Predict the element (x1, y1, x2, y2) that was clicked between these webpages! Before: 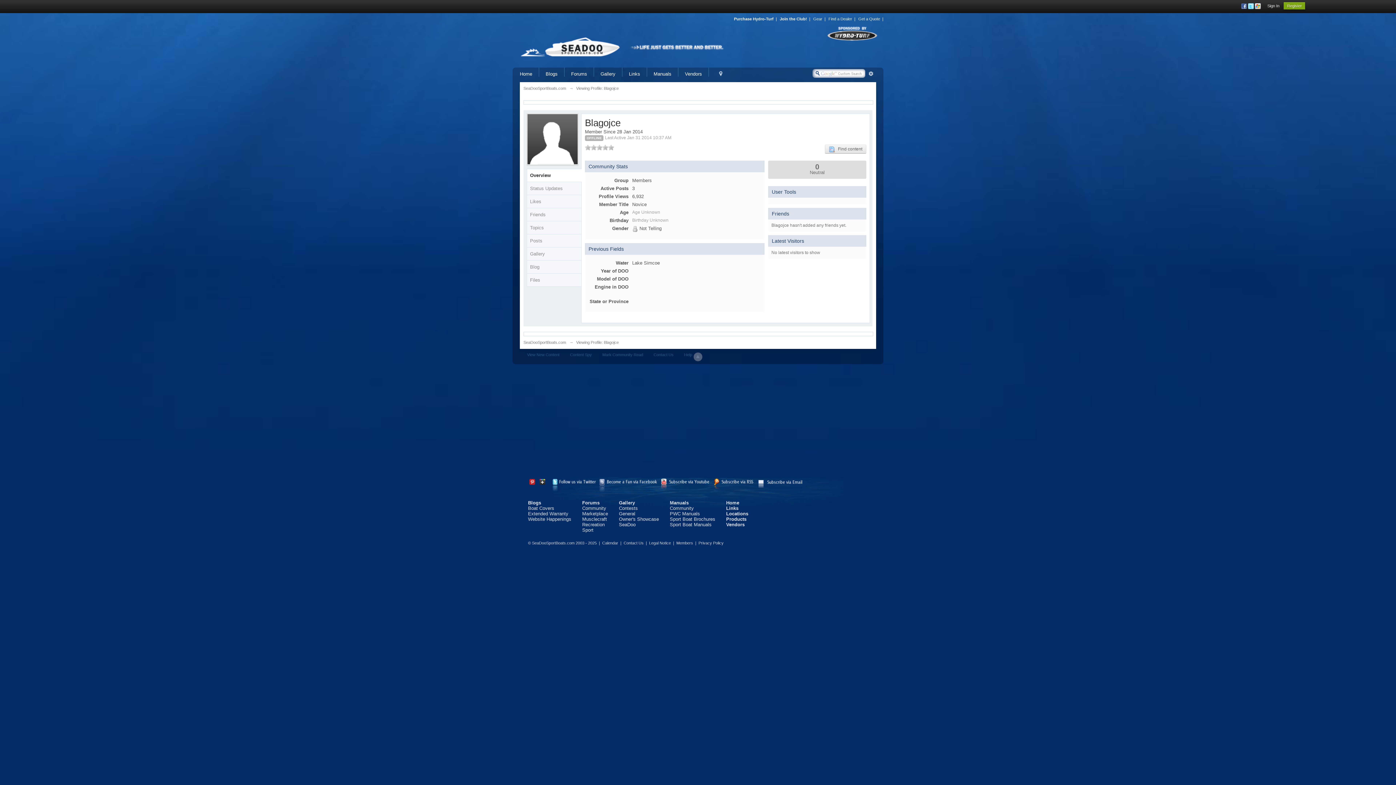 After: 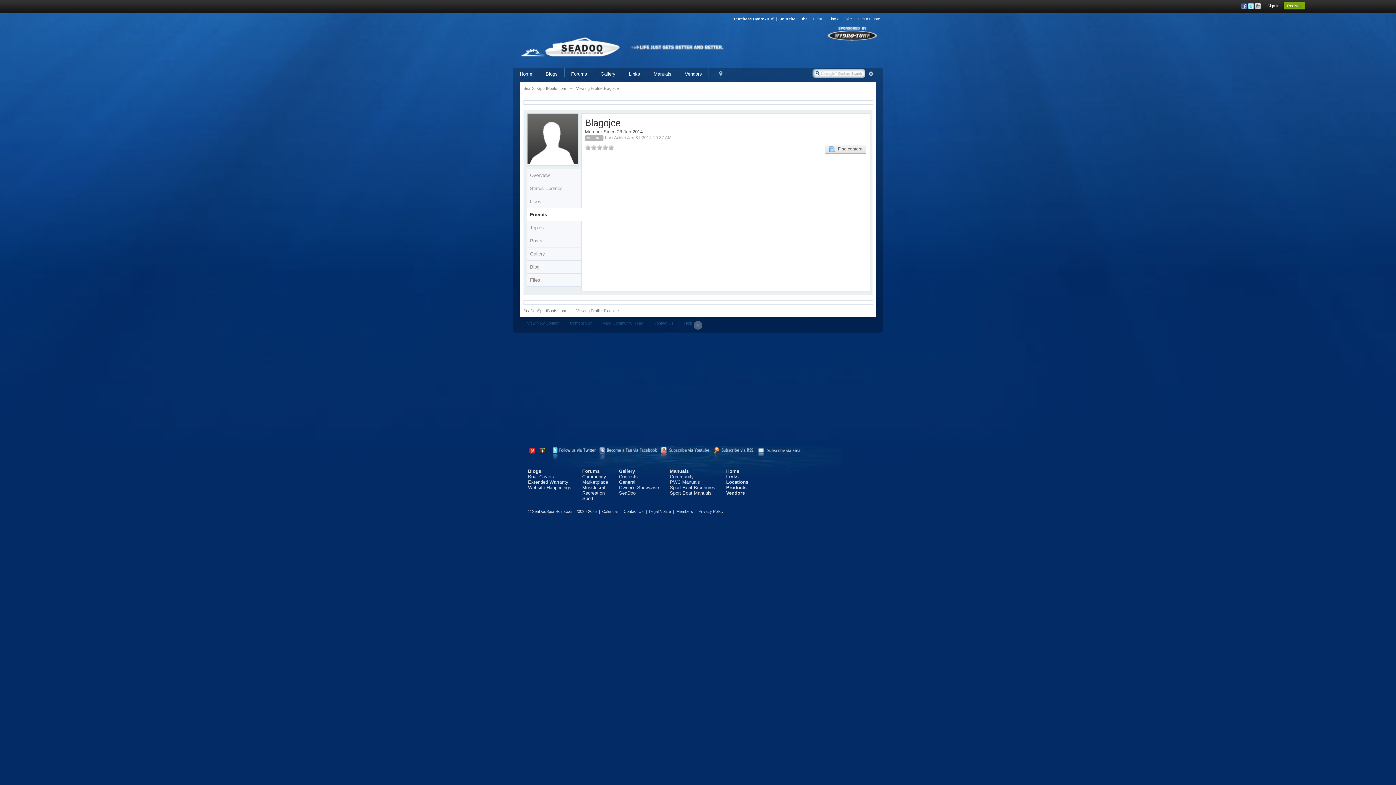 Action: bbox: (527, 208, 581, 221) label: Friends